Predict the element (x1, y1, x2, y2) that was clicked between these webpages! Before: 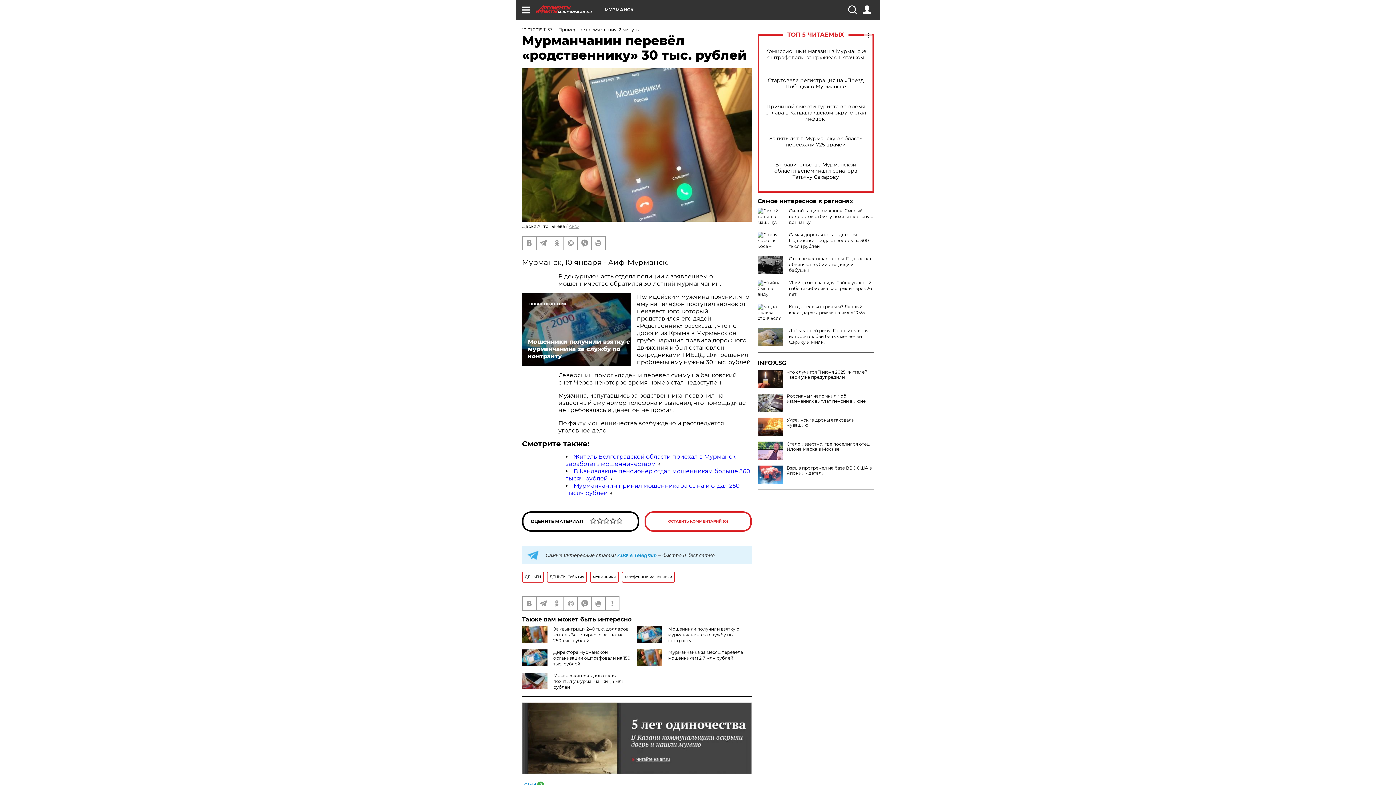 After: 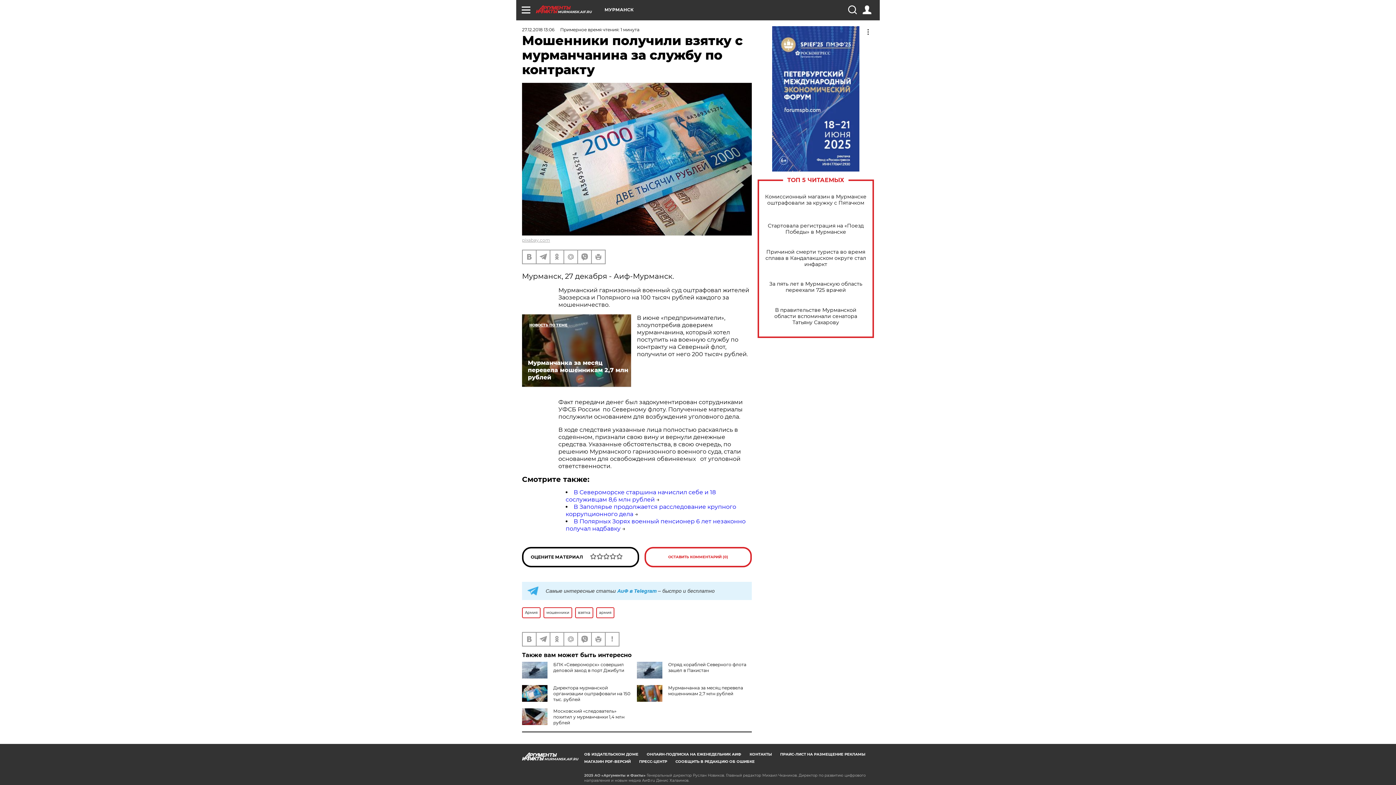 Action: bbox: (522, 293, 631, 366) label: Мошенники получили взятку с мурманчанина за службу по контракту